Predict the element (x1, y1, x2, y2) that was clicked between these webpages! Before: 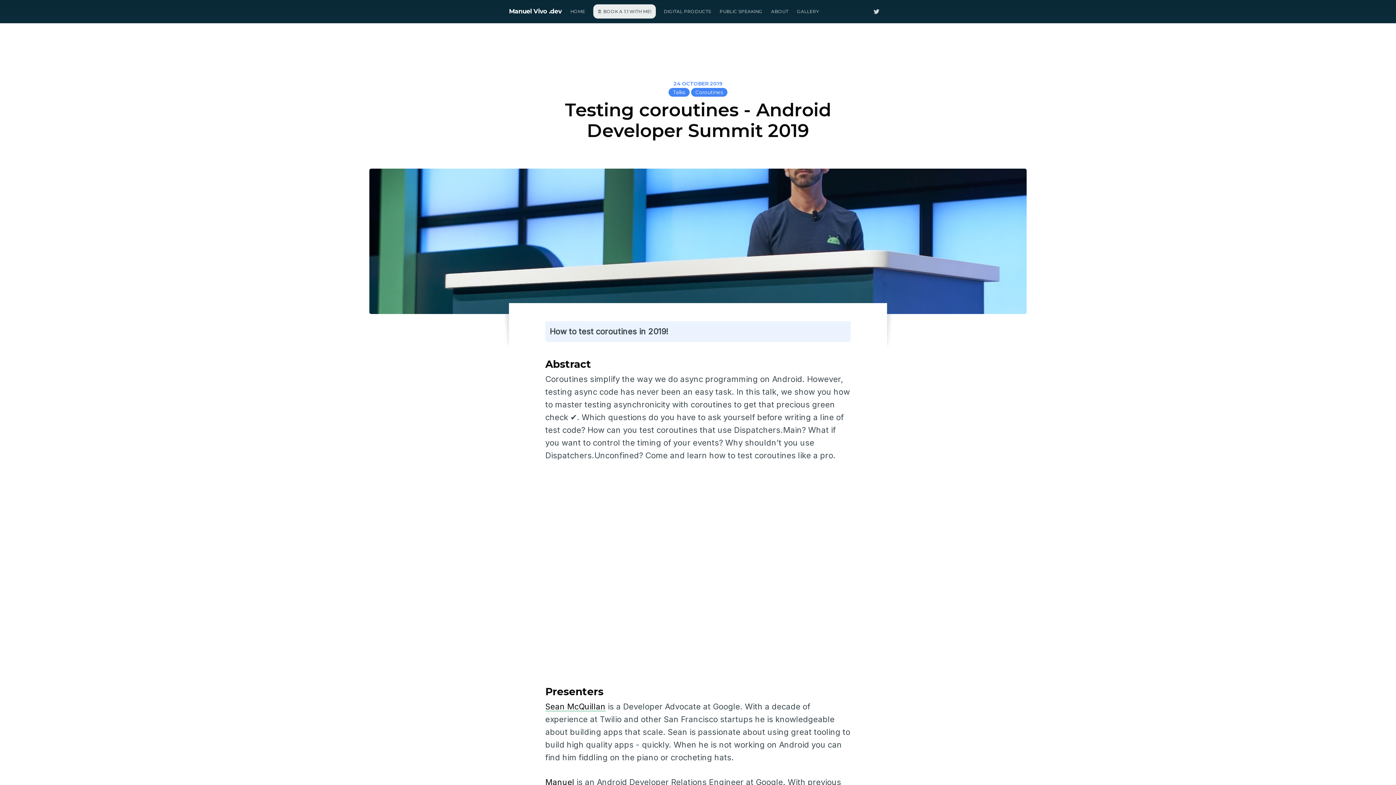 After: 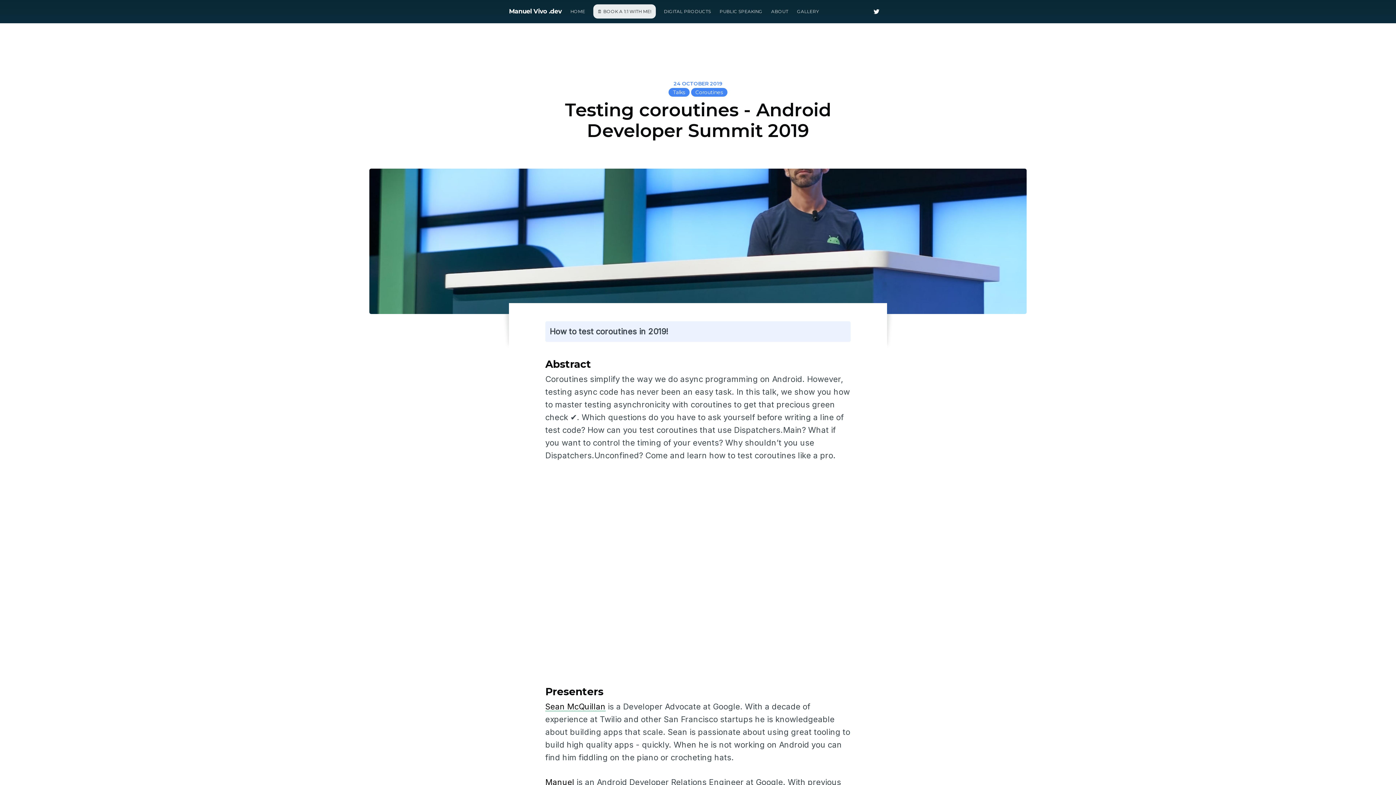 Action: bbox: (869, 4, 887, 18)